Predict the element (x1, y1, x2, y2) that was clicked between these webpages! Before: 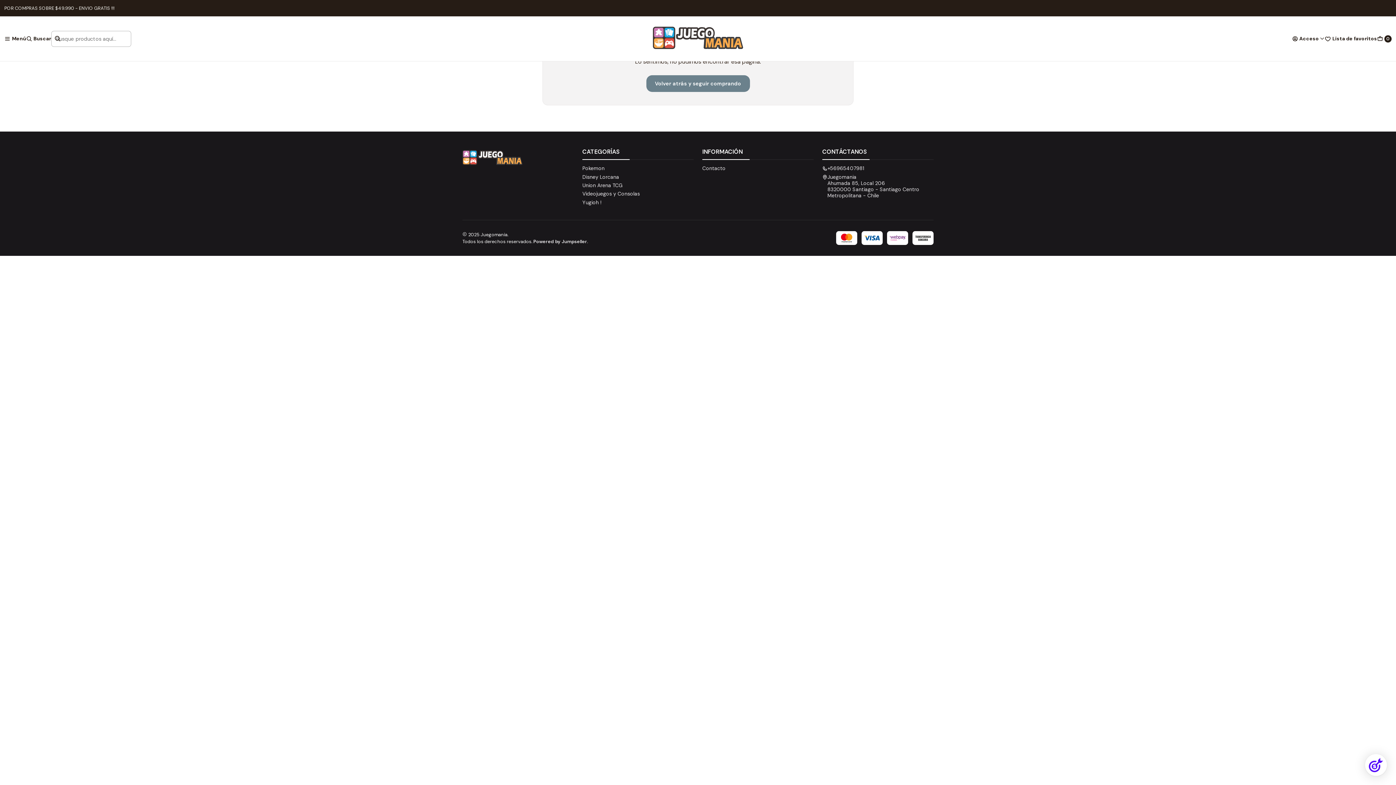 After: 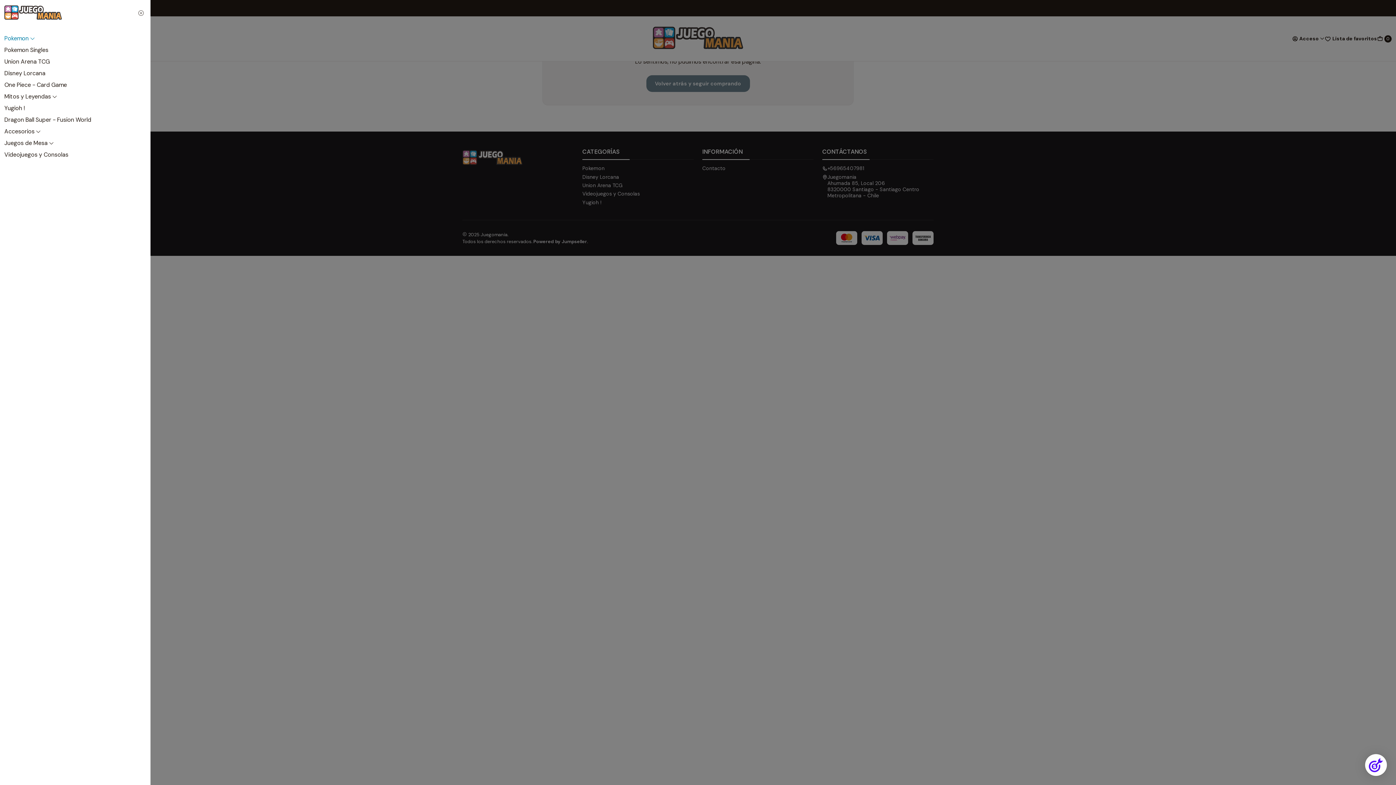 Action: bbox: (4, 35, 26, 41) label: Menú